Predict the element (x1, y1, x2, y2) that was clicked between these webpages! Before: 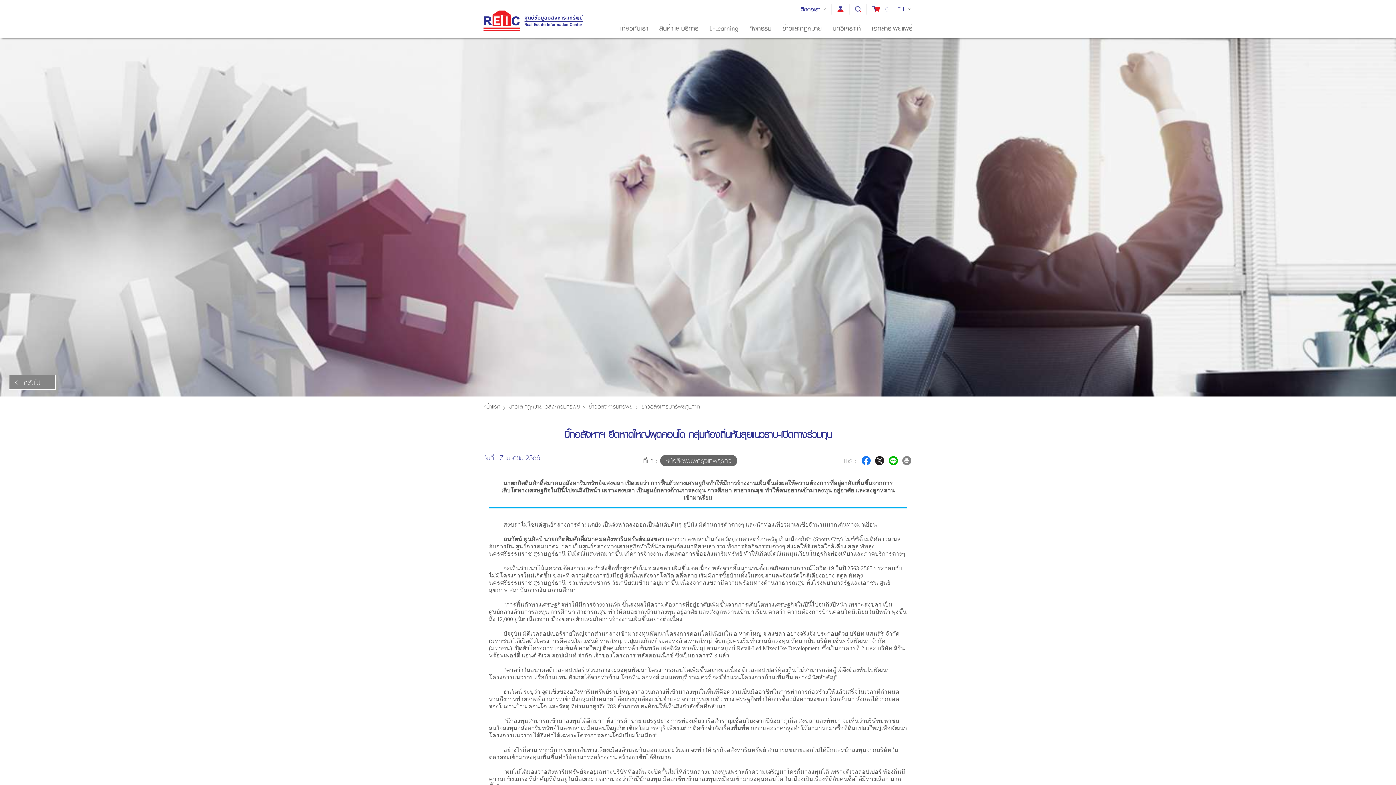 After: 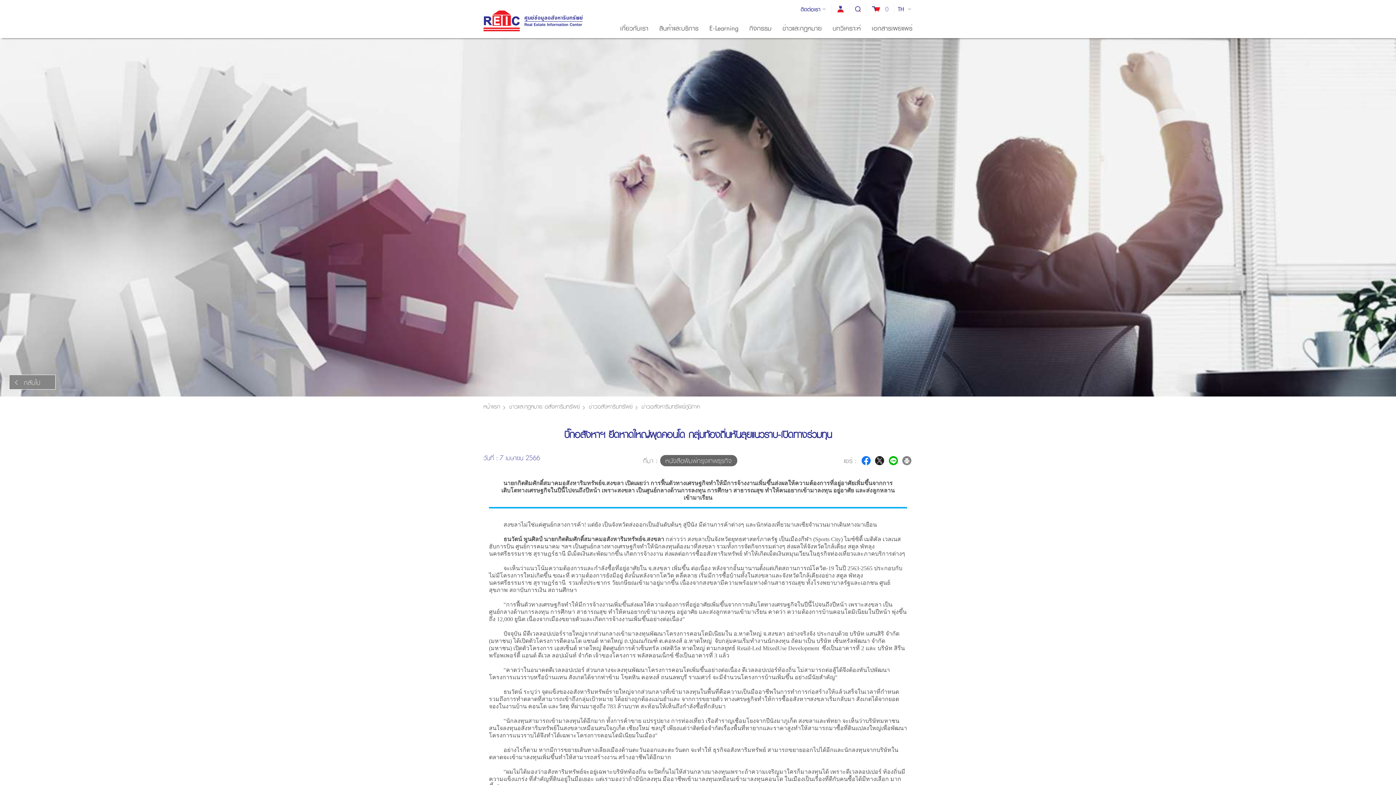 Action: bbox: (888, 456, 898, 465)